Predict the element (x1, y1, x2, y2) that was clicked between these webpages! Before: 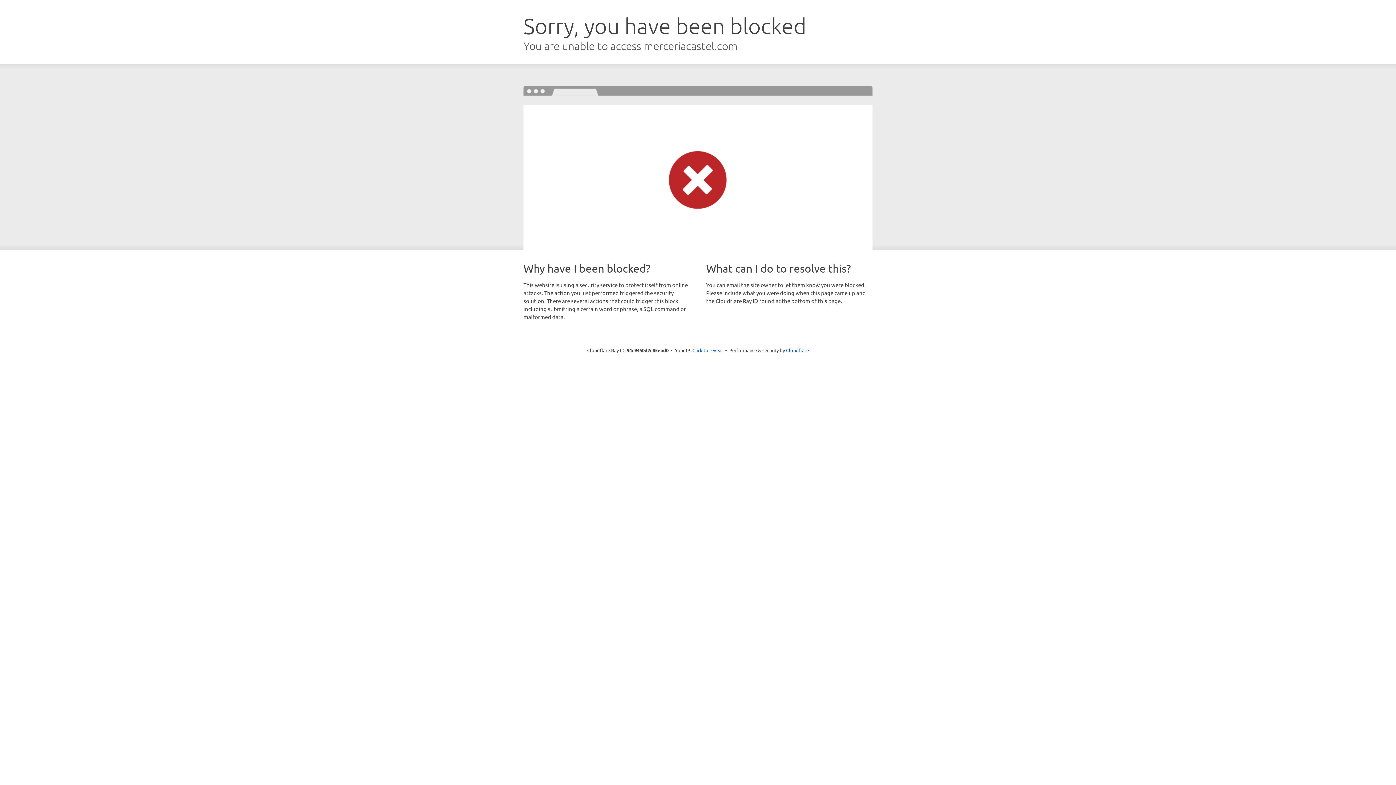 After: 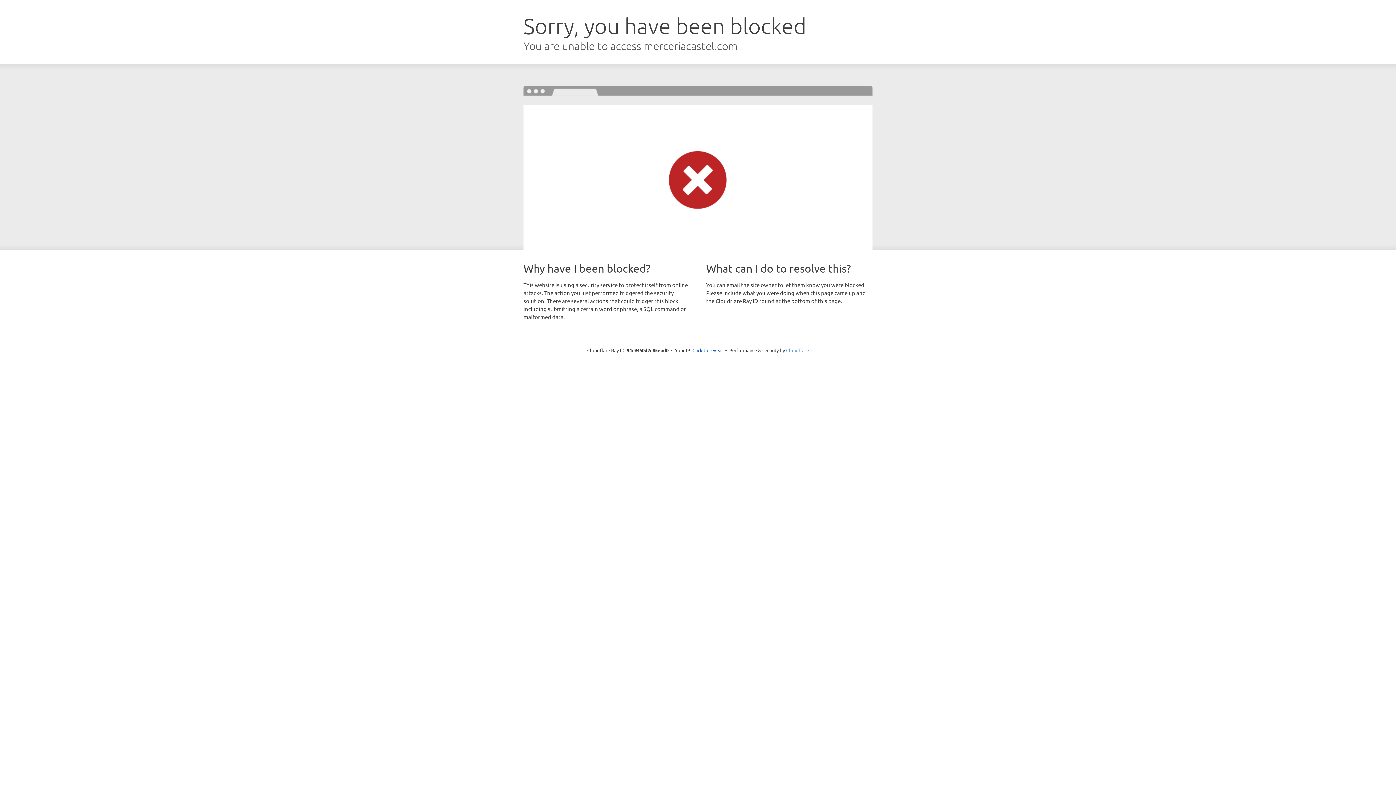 Action: bbox: (786, 347, 809, 353) label: Cloudflare